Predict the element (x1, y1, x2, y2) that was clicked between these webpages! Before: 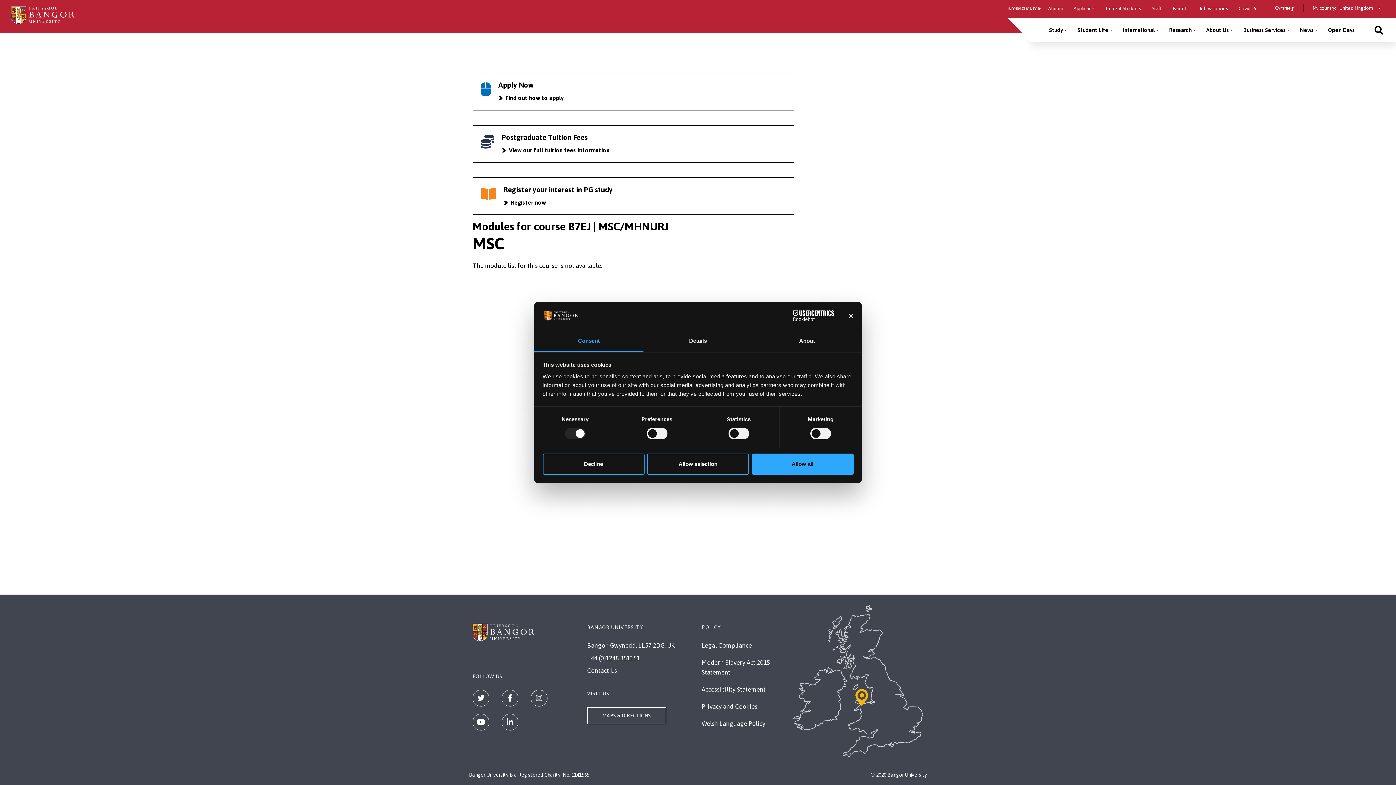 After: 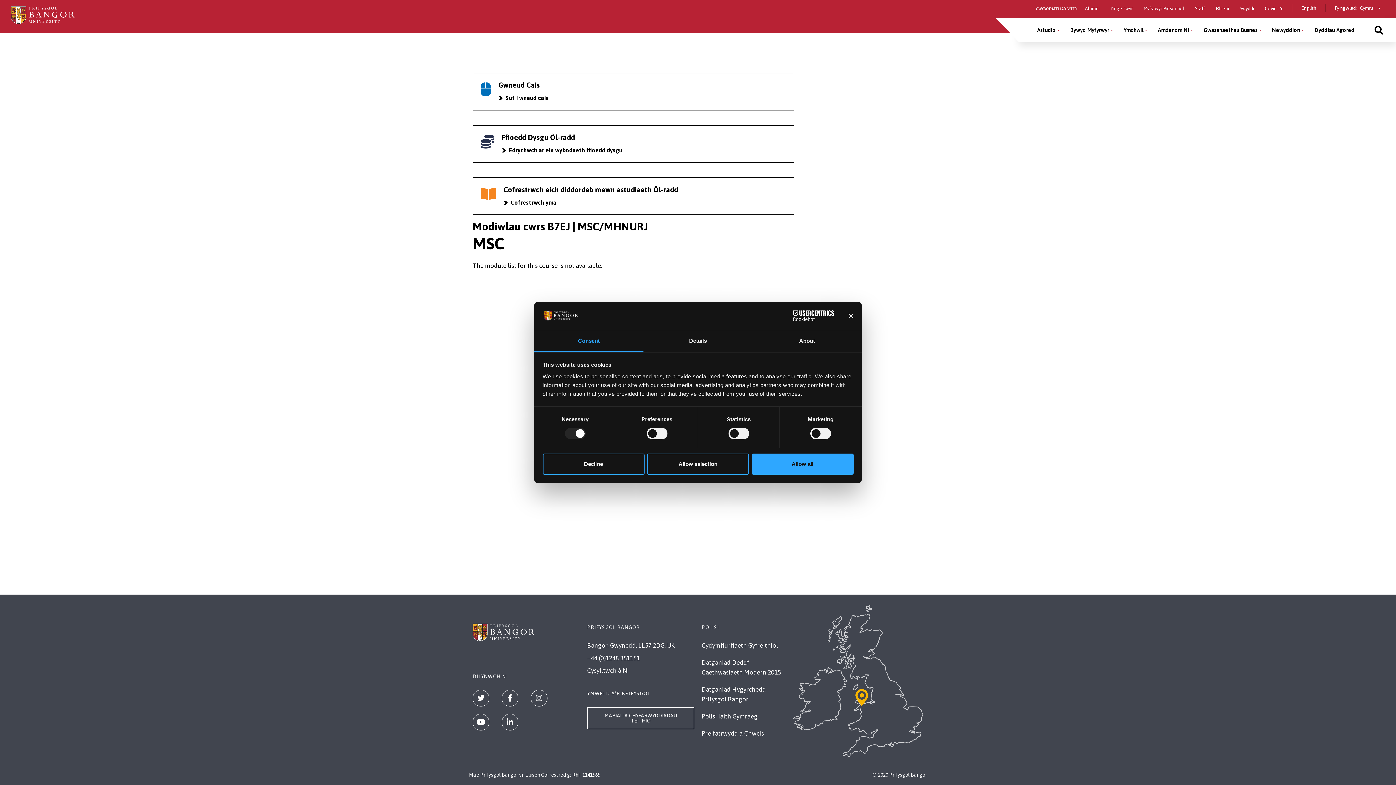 Action: label: Cymraeg bbox: (1275, 5, 1294, 10)